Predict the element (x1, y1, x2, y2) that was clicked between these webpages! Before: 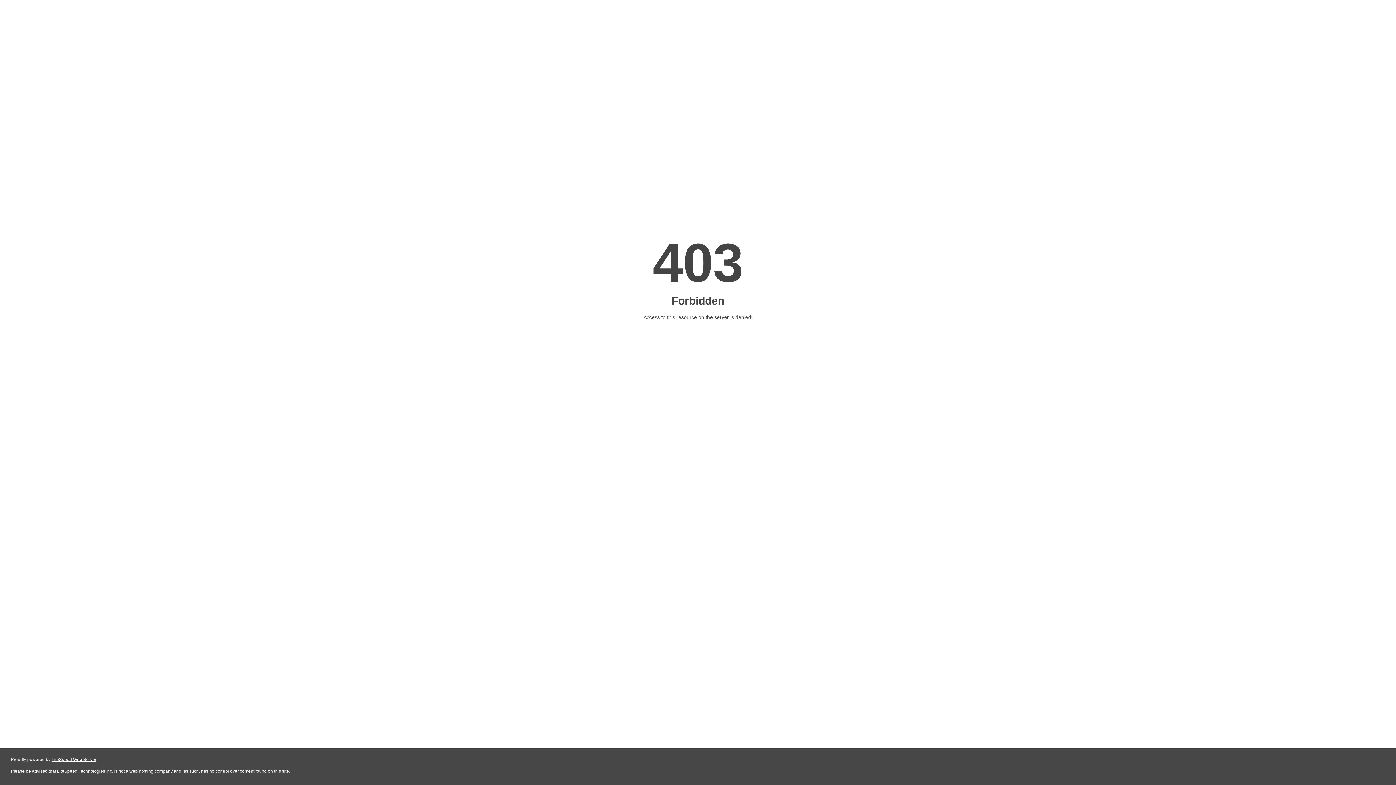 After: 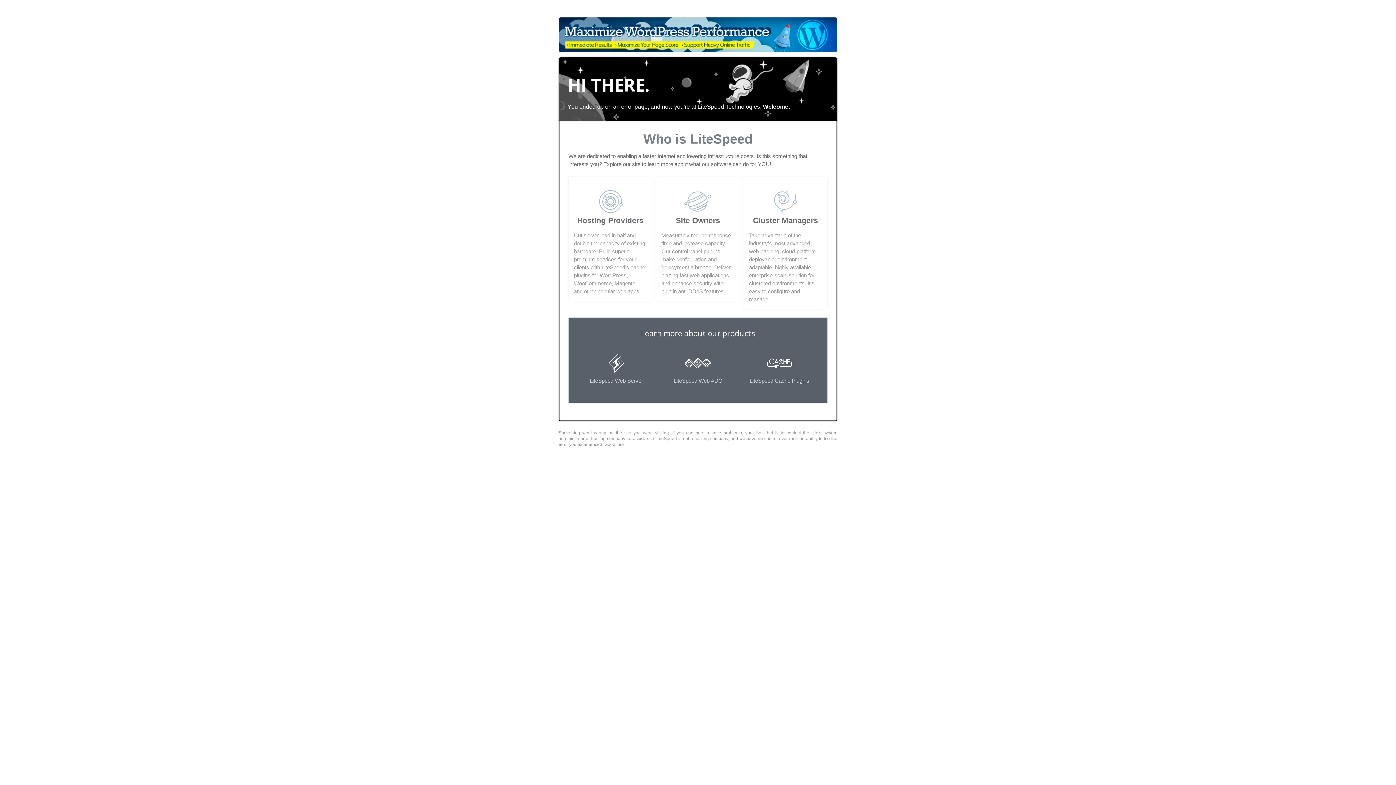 Action: bbox: (51, 757, 96, 762) label: LiteSpeed Web Server